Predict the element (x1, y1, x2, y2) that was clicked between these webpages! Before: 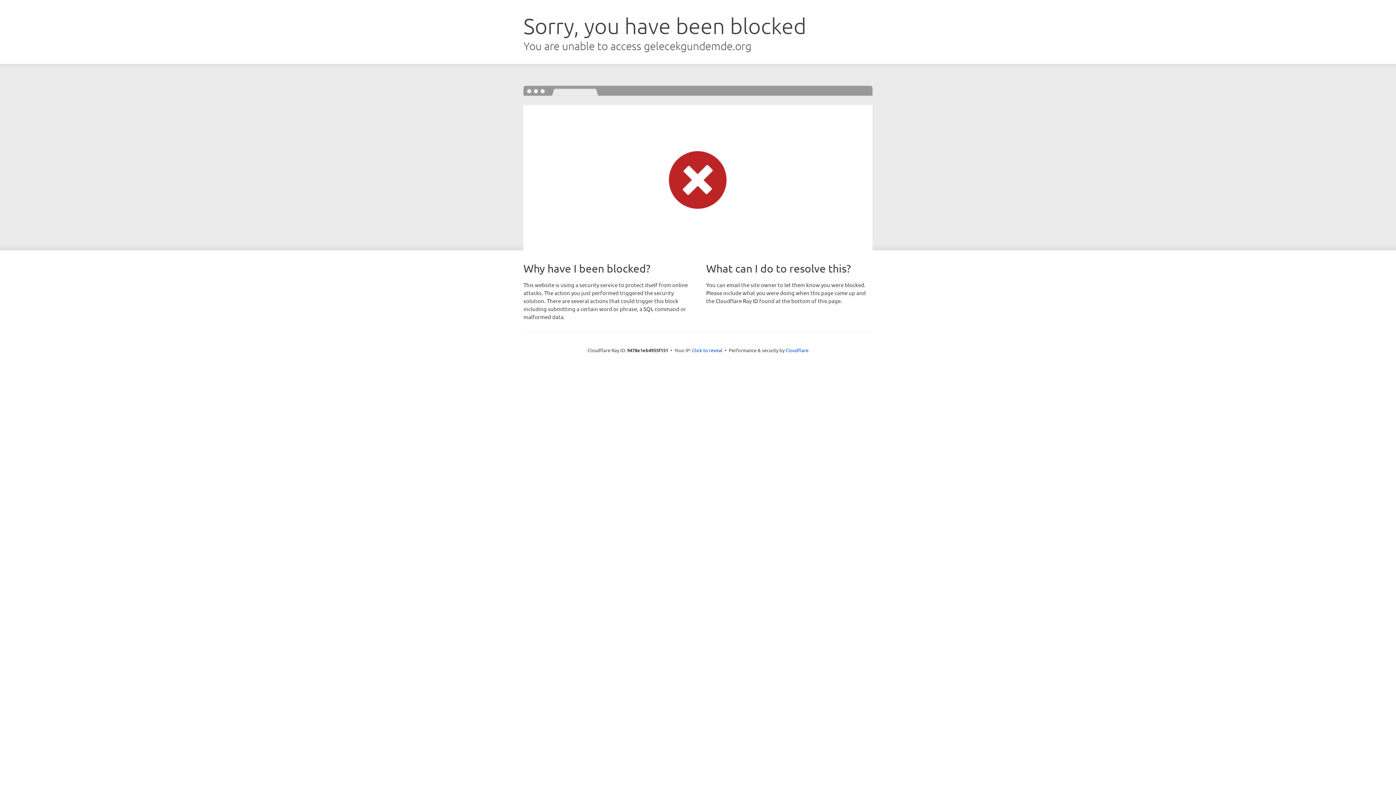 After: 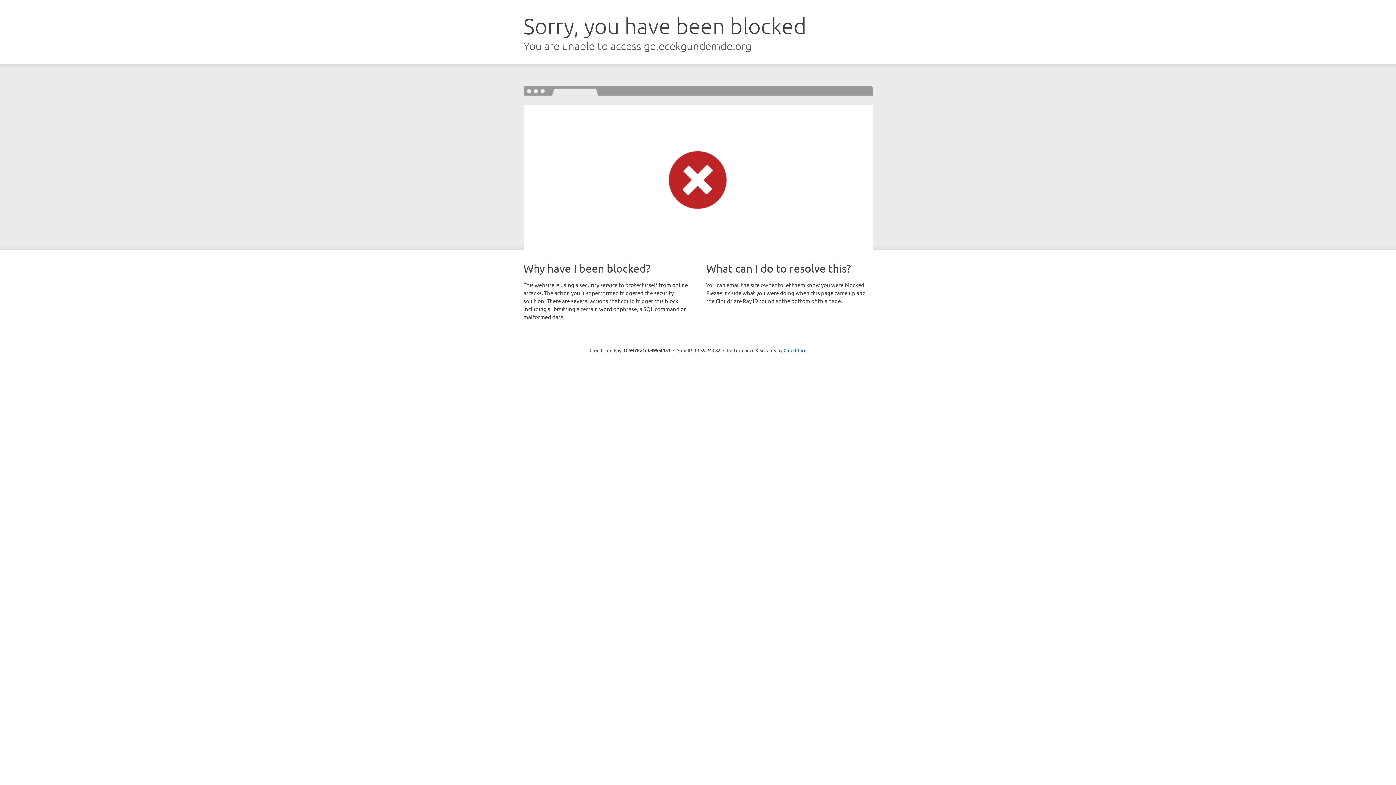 Action: label: Click to reveal bbox: (692, 346, 722, 353)